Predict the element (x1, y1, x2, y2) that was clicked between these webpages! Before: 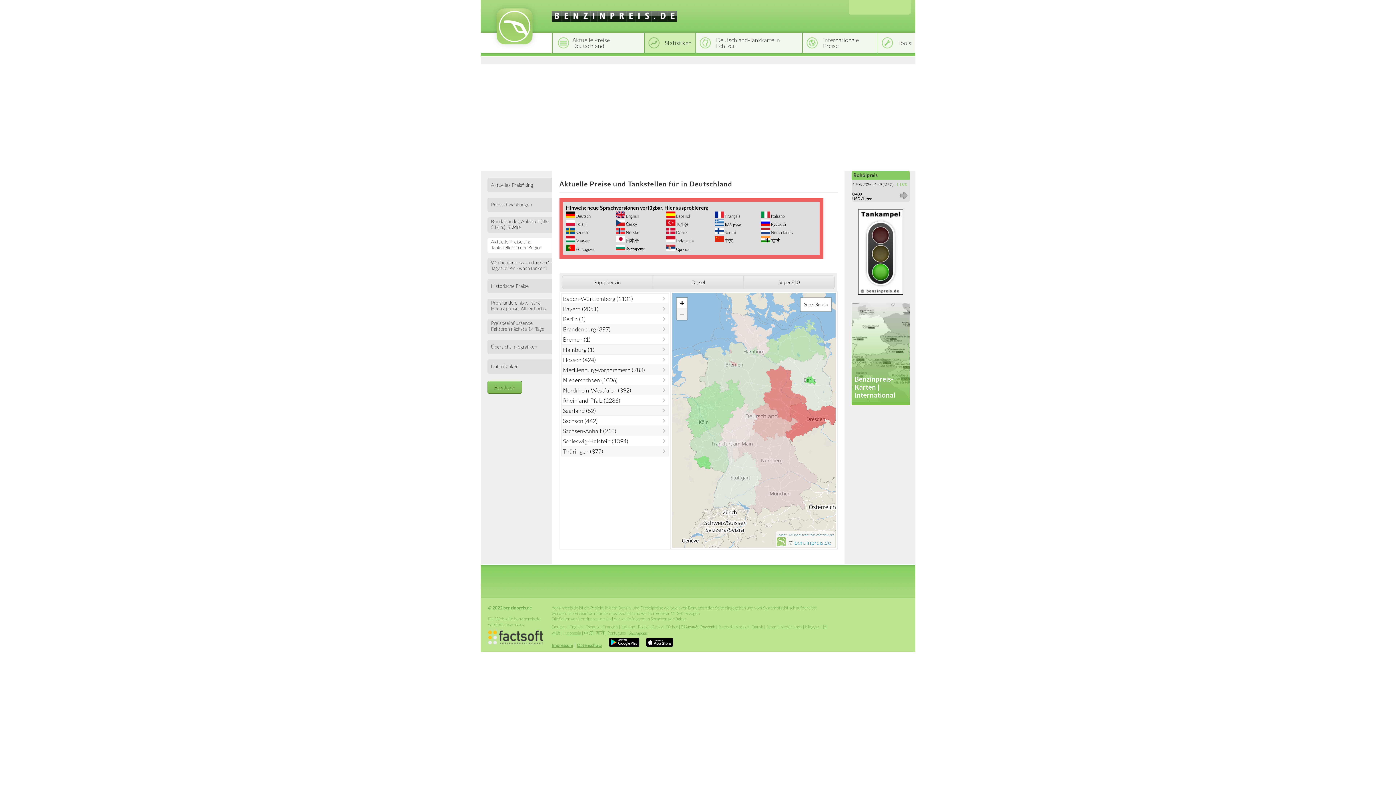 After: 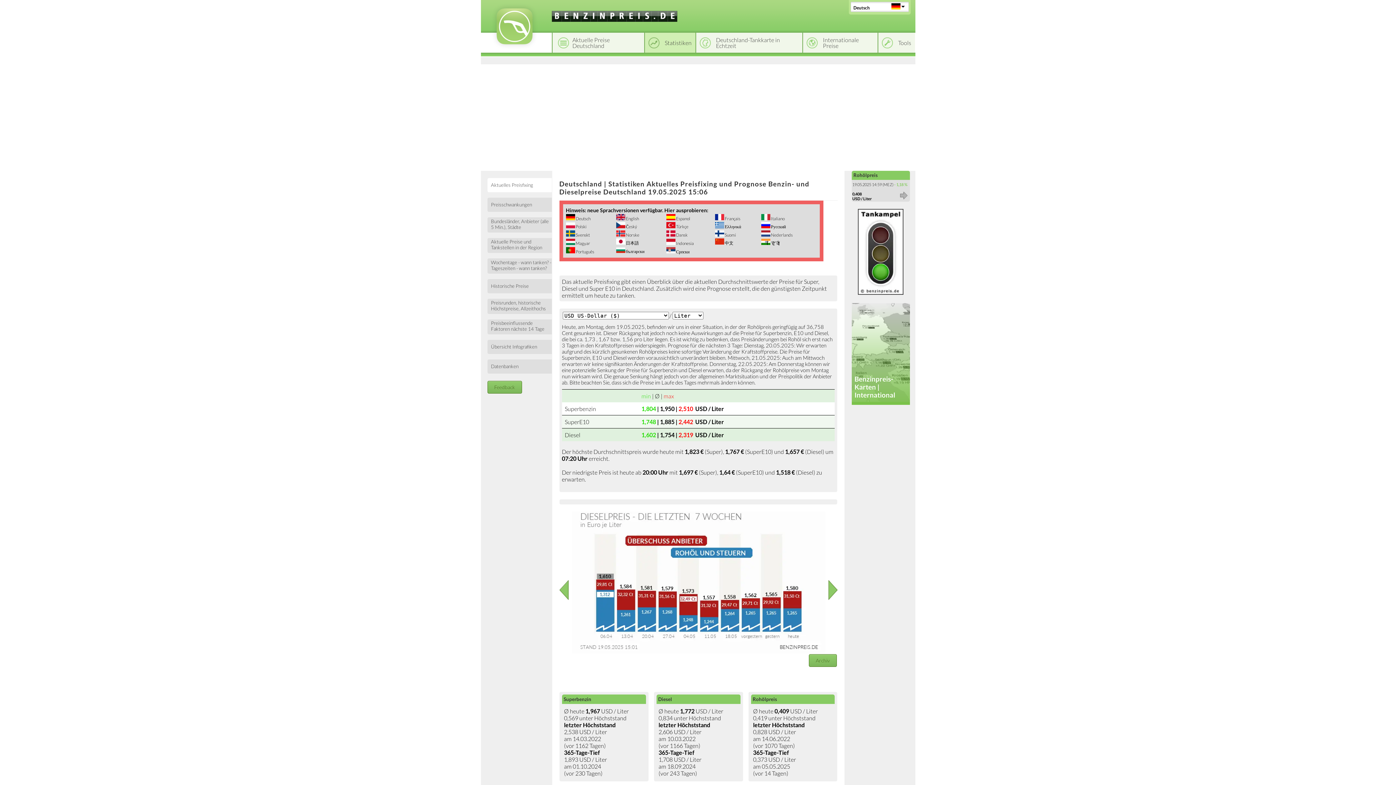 Action: label: Statistiken bbox: (644, 32, 695, 52)